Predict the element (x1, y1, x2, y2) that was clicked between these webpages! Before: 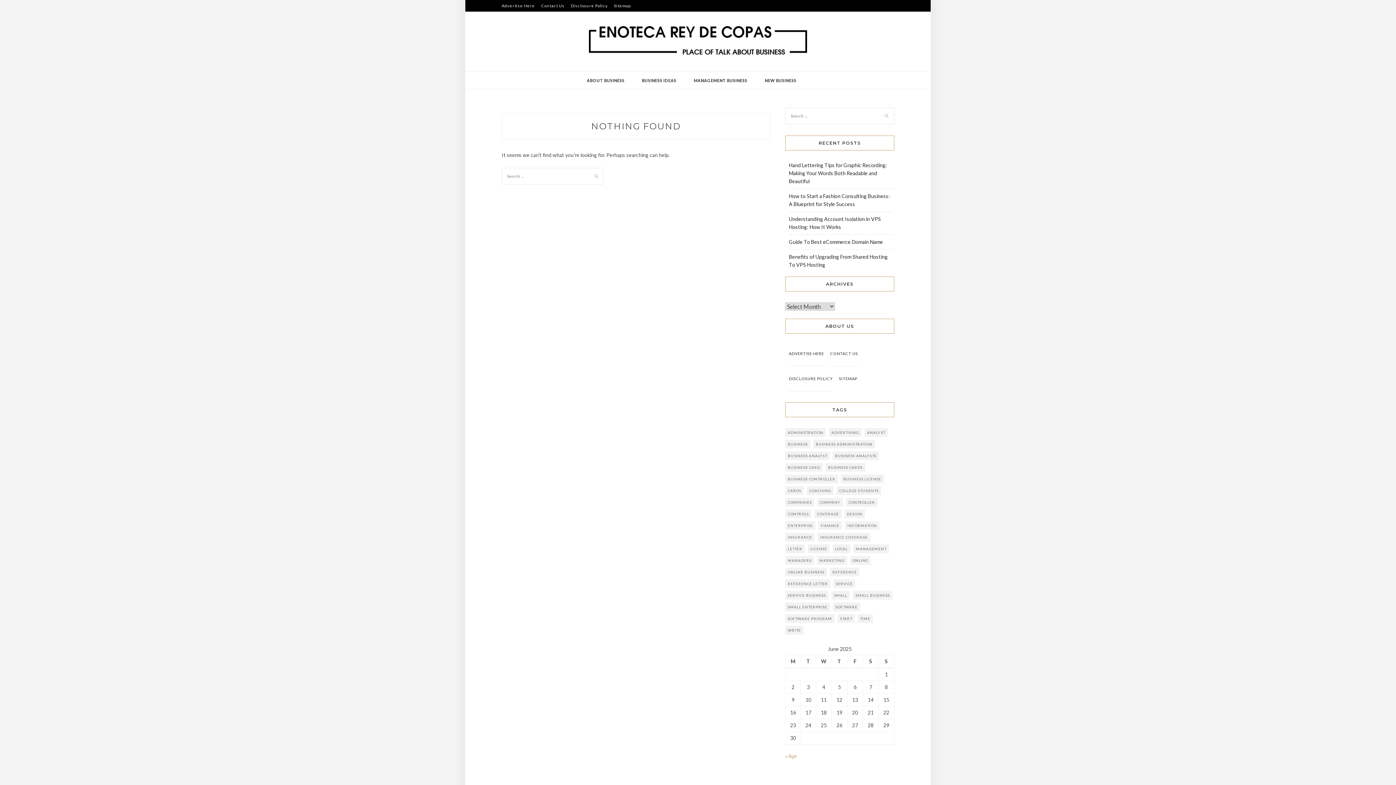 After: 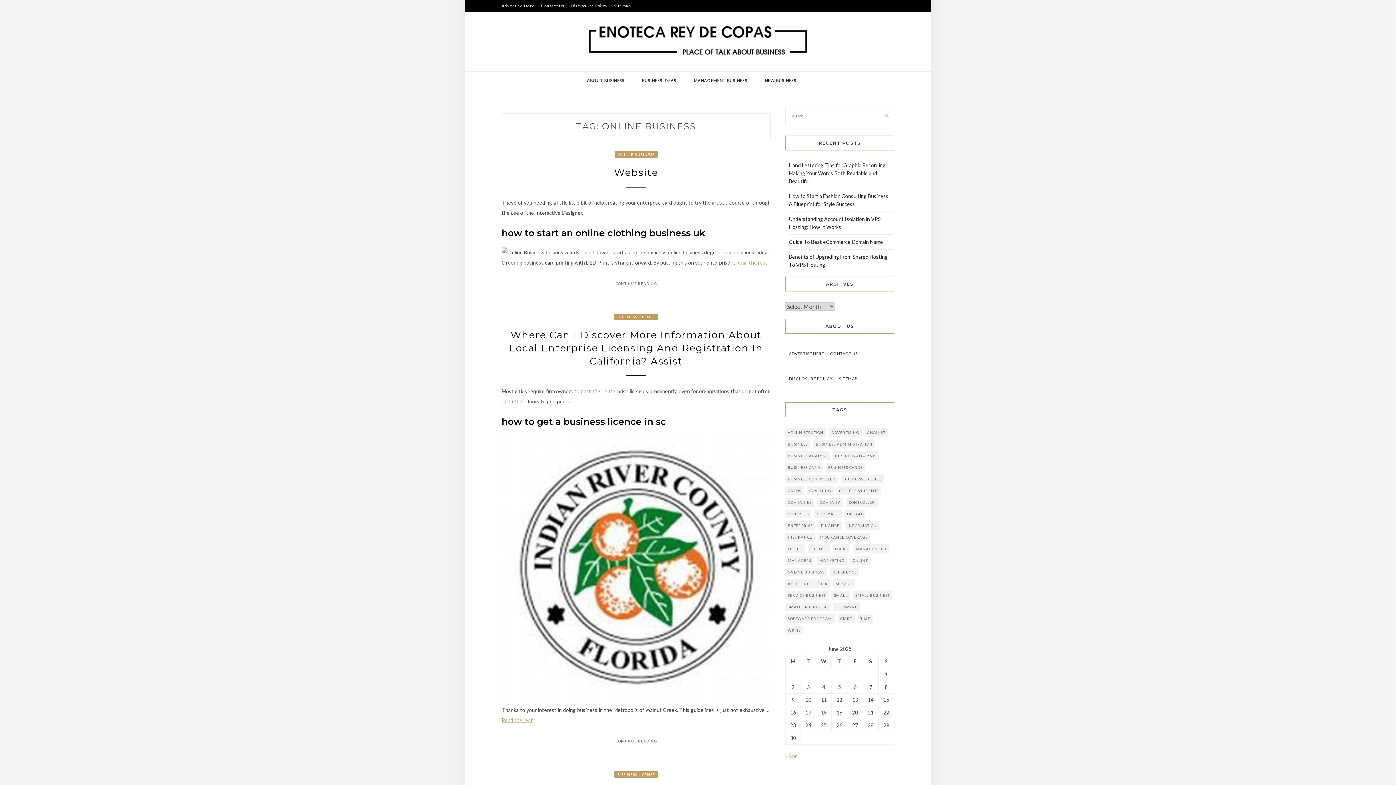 Action: bbox: (785, 568, 827, 576) label: online business (6 items)